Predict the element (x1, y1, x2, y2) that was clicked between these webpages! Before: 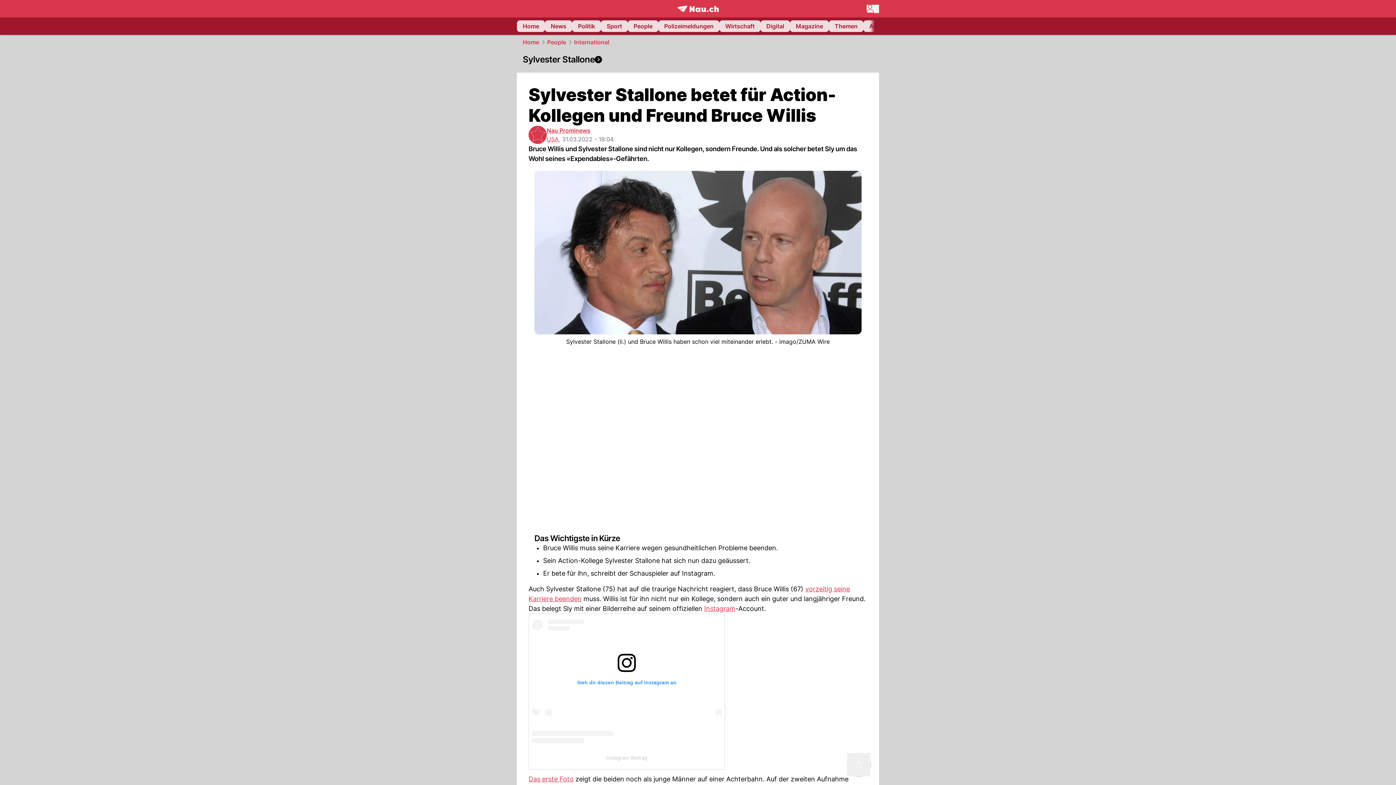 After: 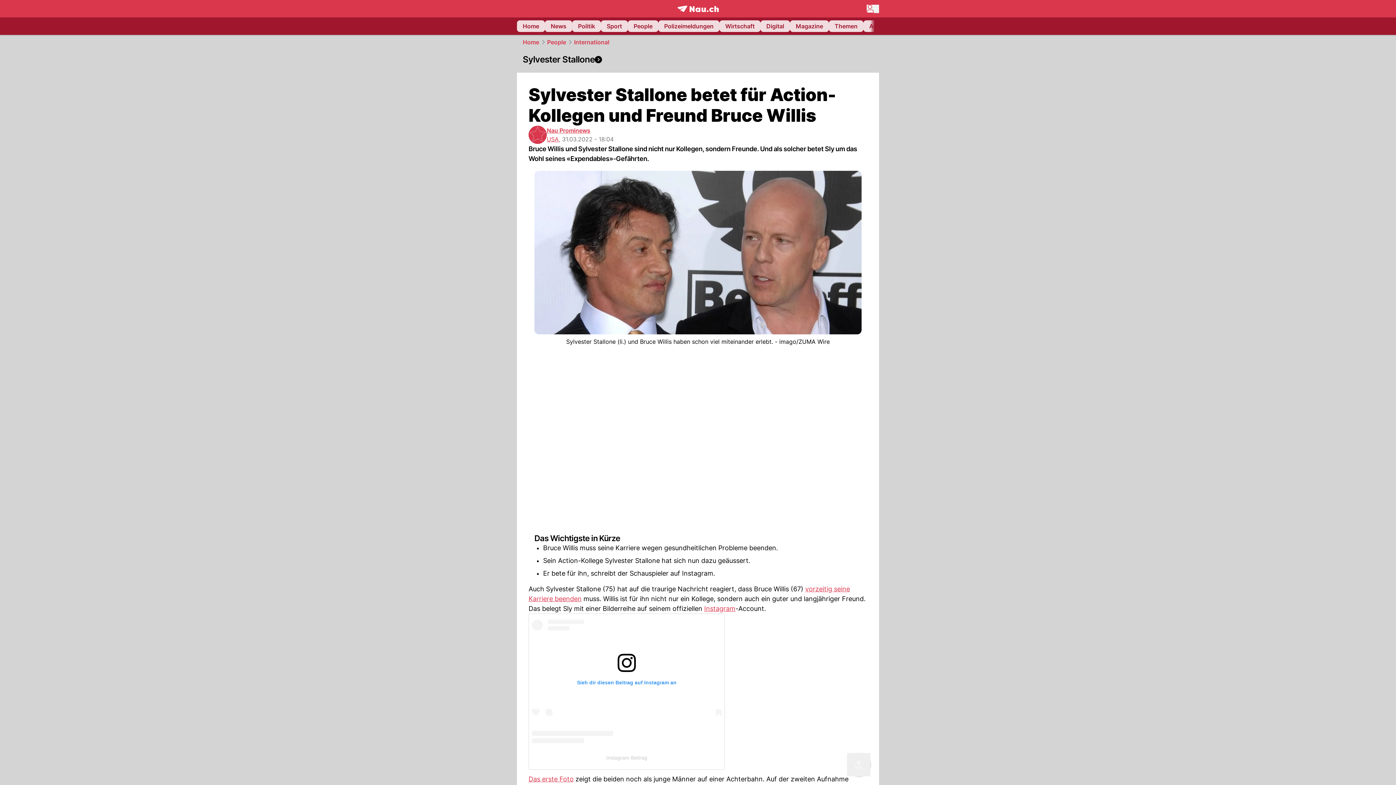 Action: label: Sieh dir diesen Beitrag auf Instagram an bbox: (532, 620, 721, 743)